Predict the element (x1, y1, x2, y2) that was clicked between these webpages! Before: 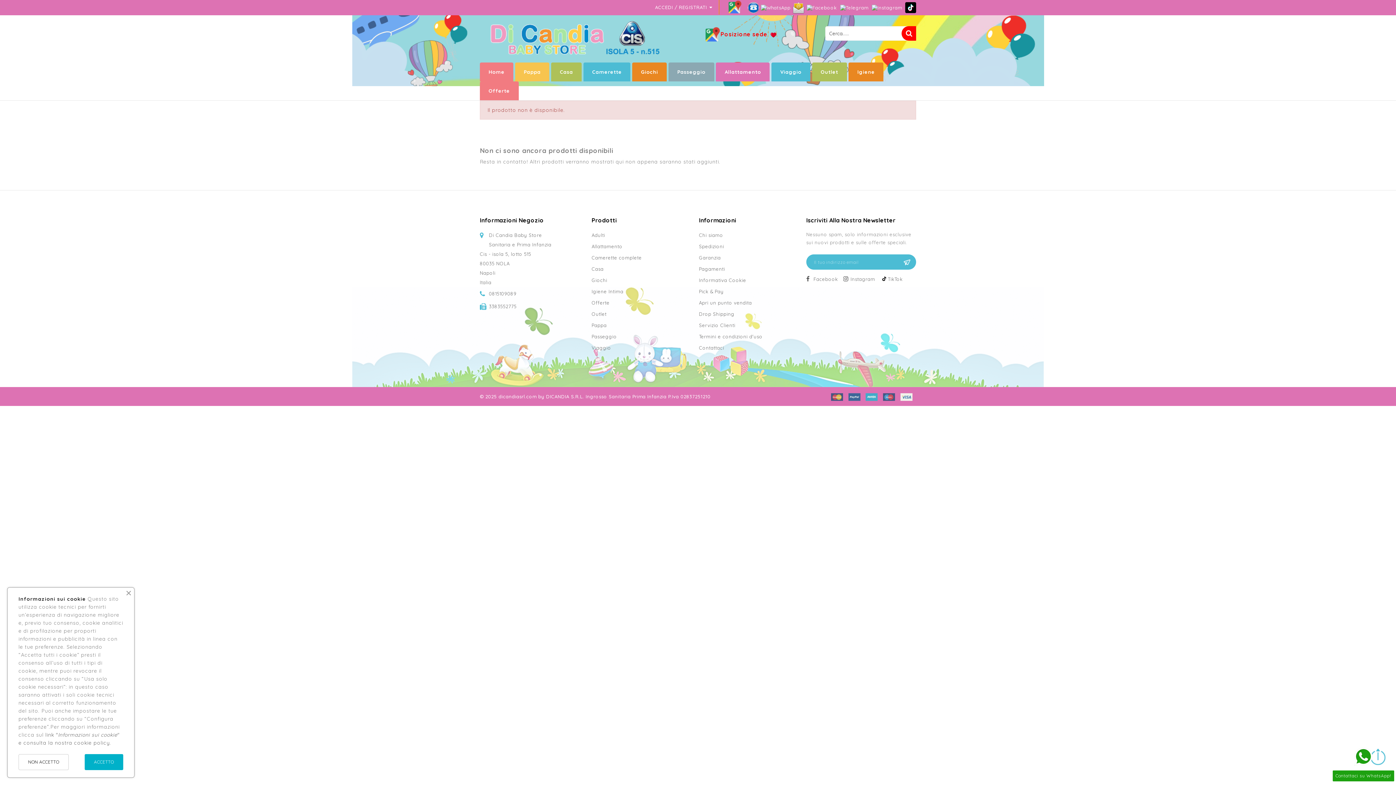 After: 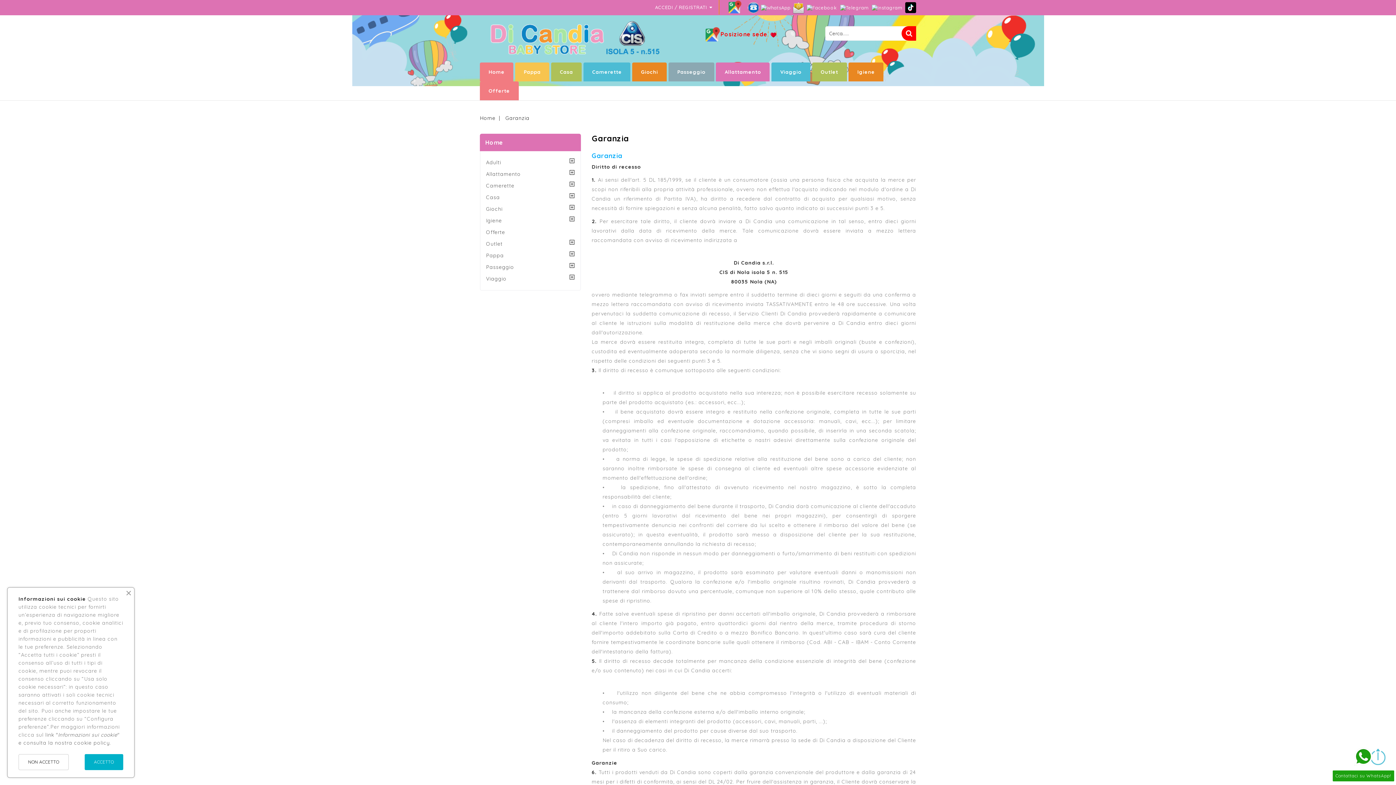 Action: label: Garanzia bbox: (699, 254, 720, 260)